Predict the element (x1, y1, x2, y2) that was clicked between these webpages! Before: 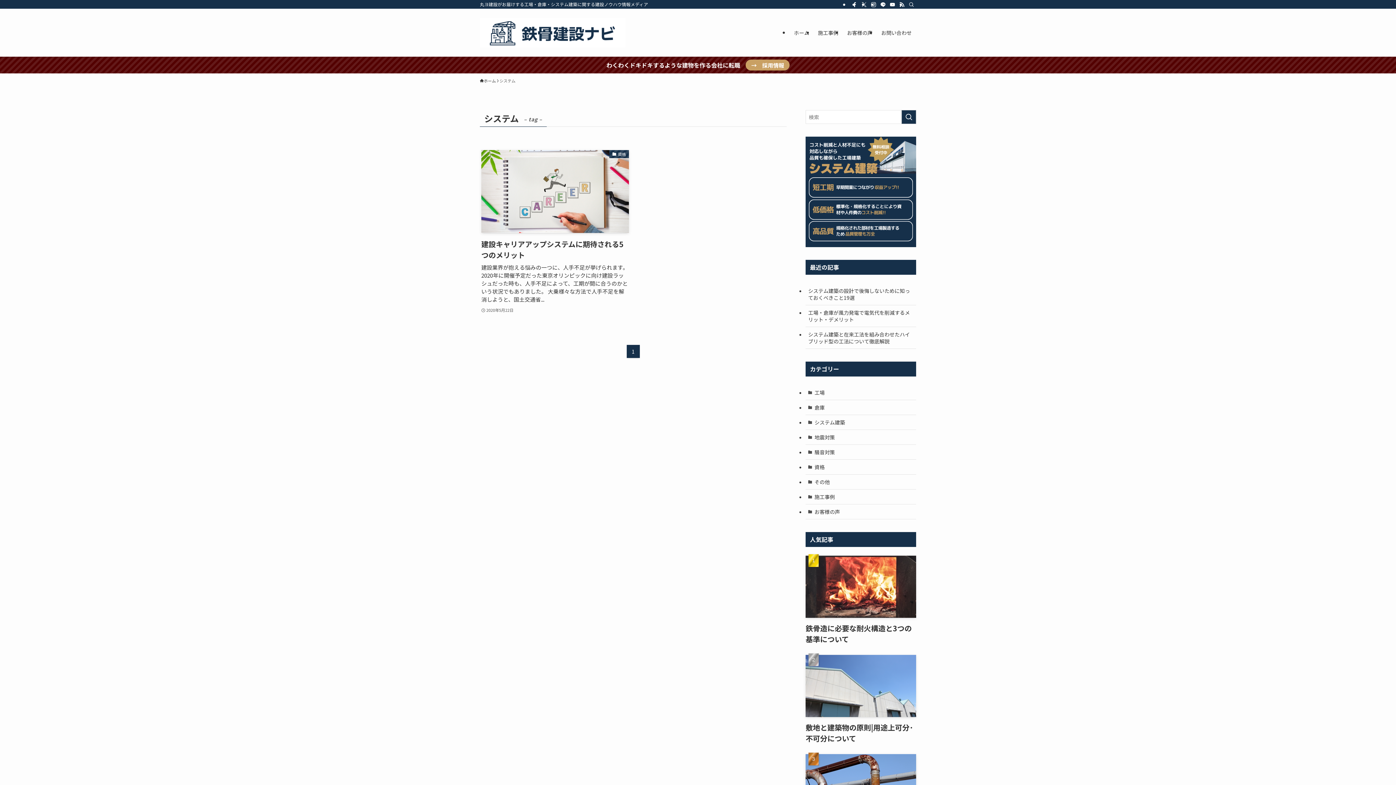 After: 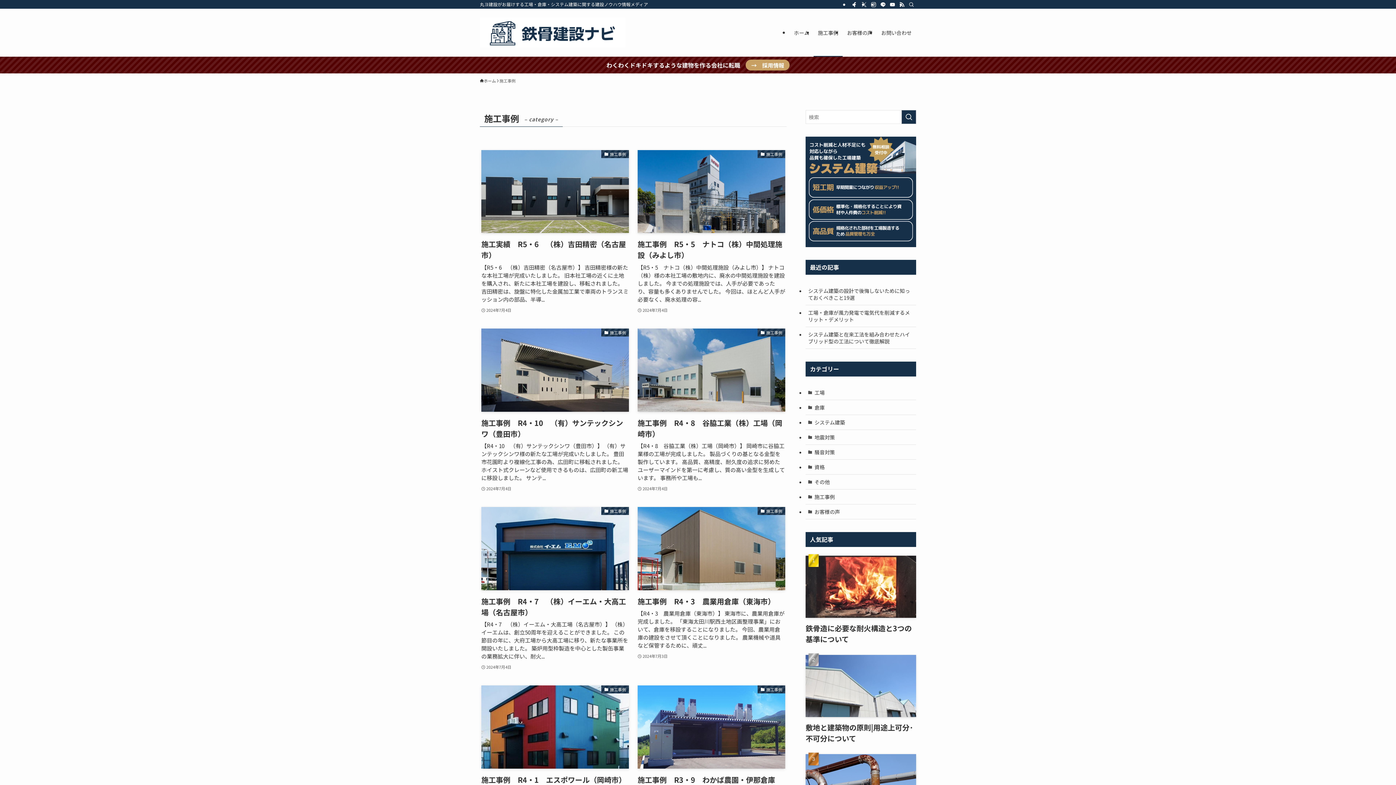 Action: bbox: (813, 8, 842, 56) label: 施工事例